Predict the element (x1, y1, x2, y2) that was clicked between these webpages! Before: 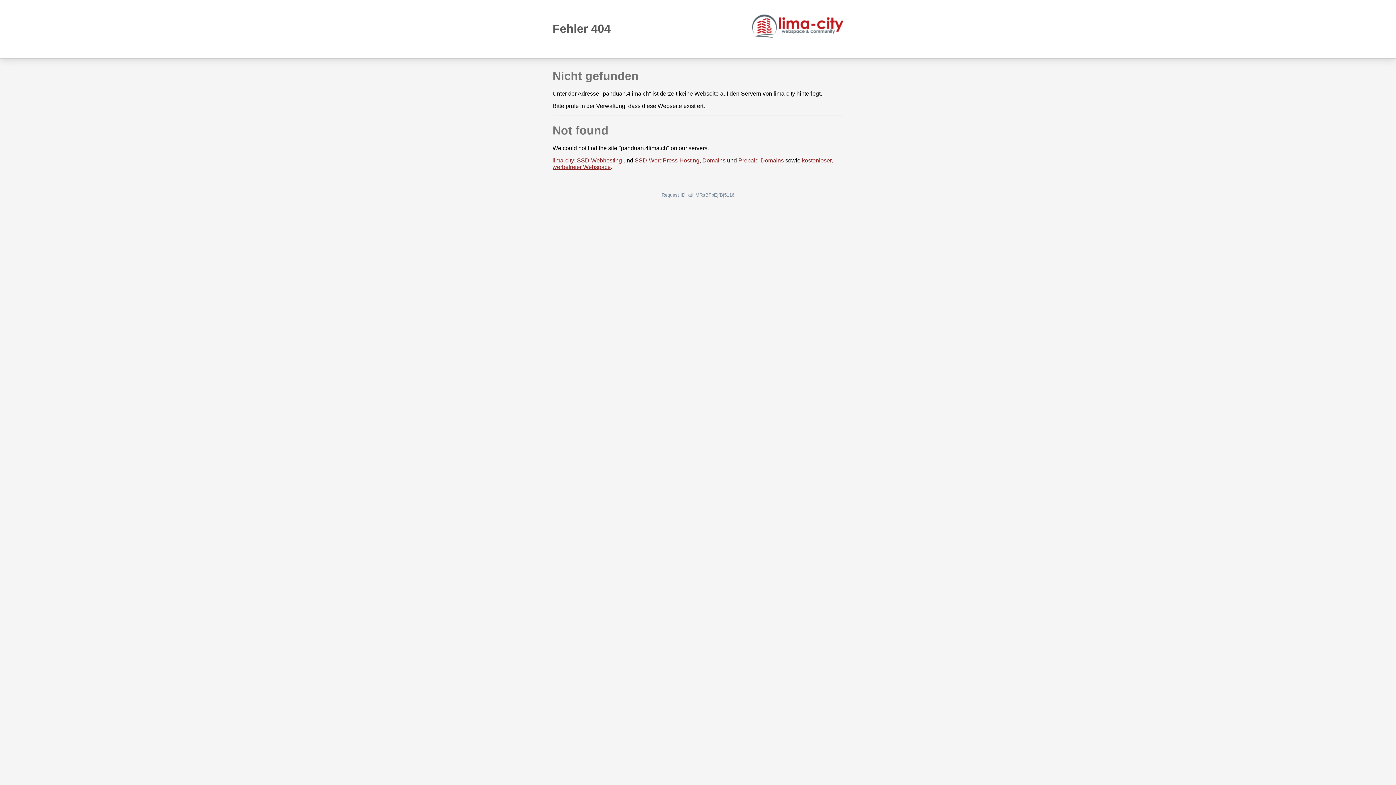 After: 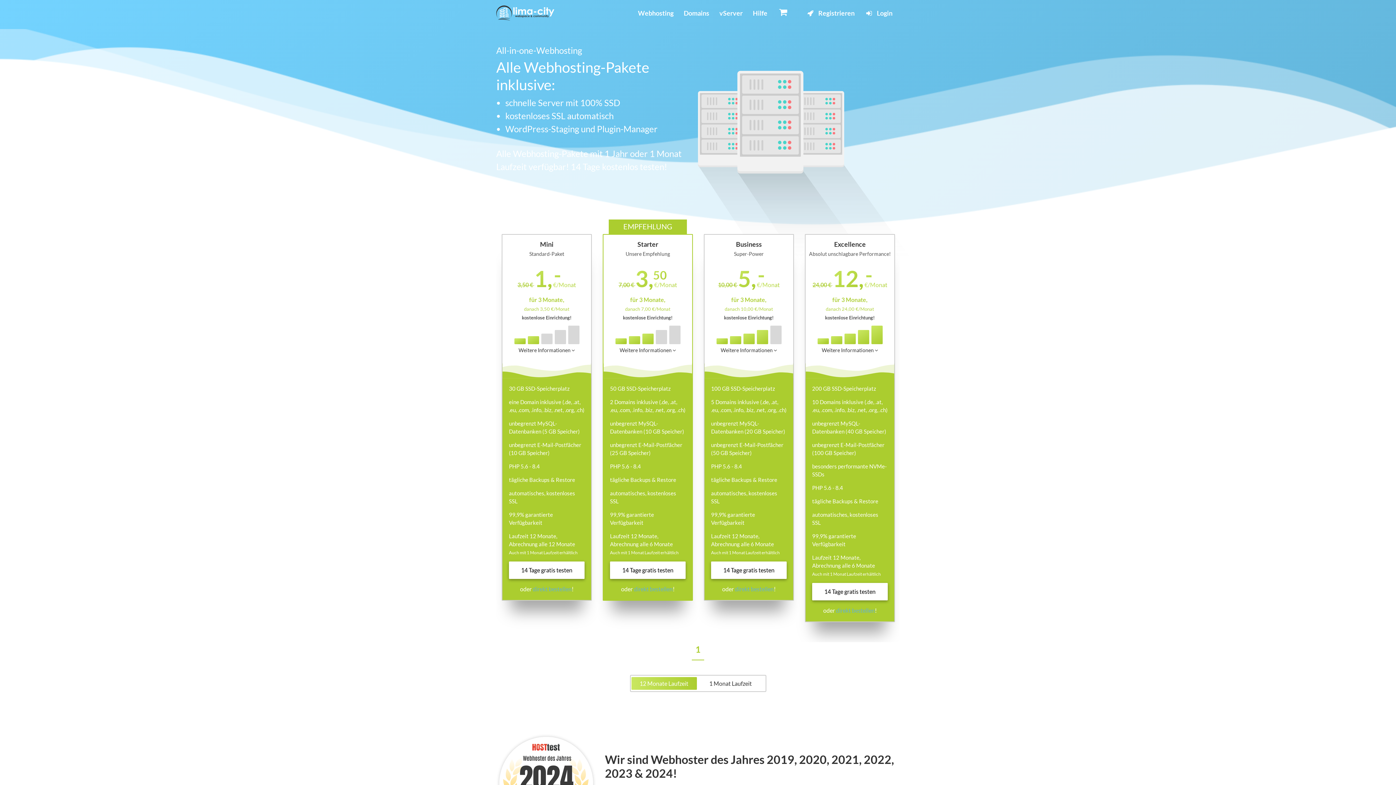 Action: label: SSD-Webhosting bbox: (577, 157, 622, 163)